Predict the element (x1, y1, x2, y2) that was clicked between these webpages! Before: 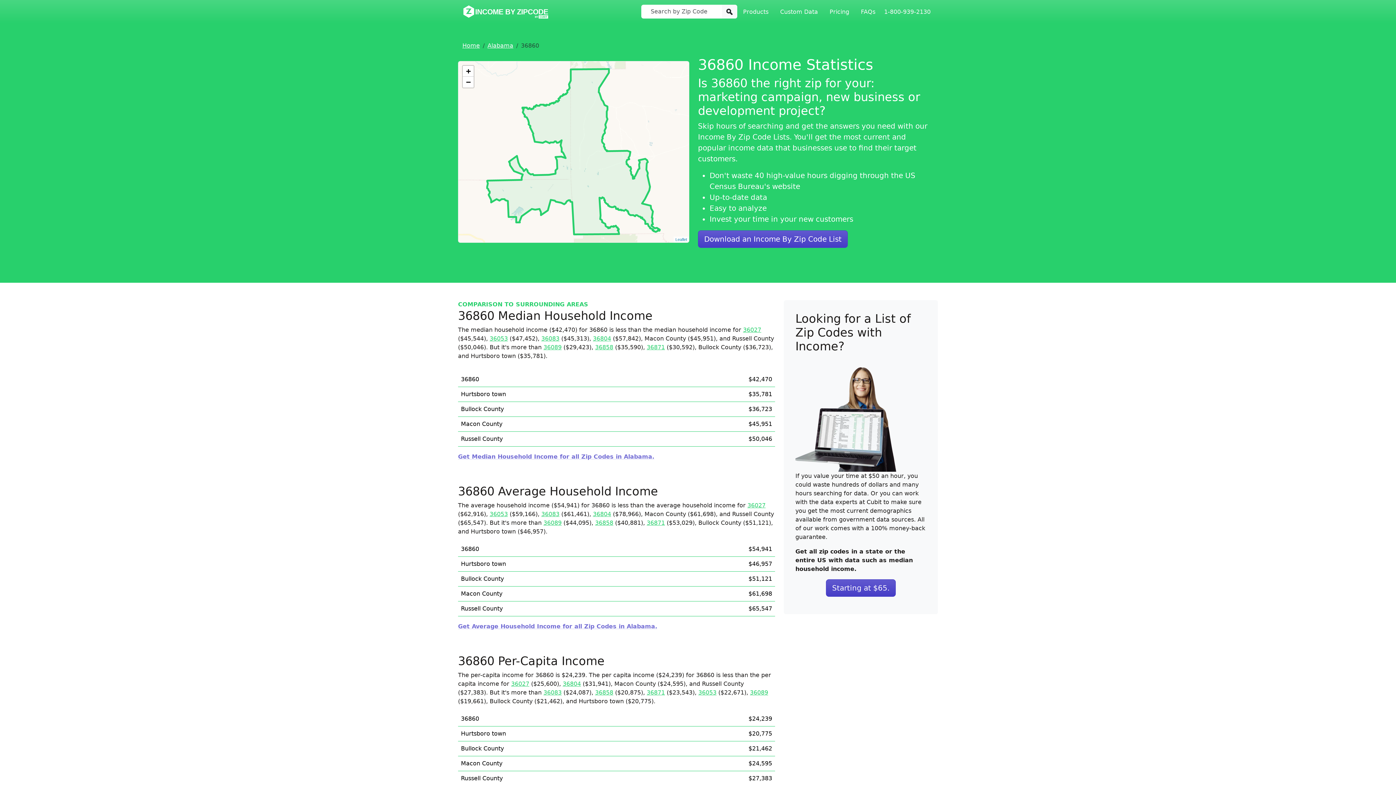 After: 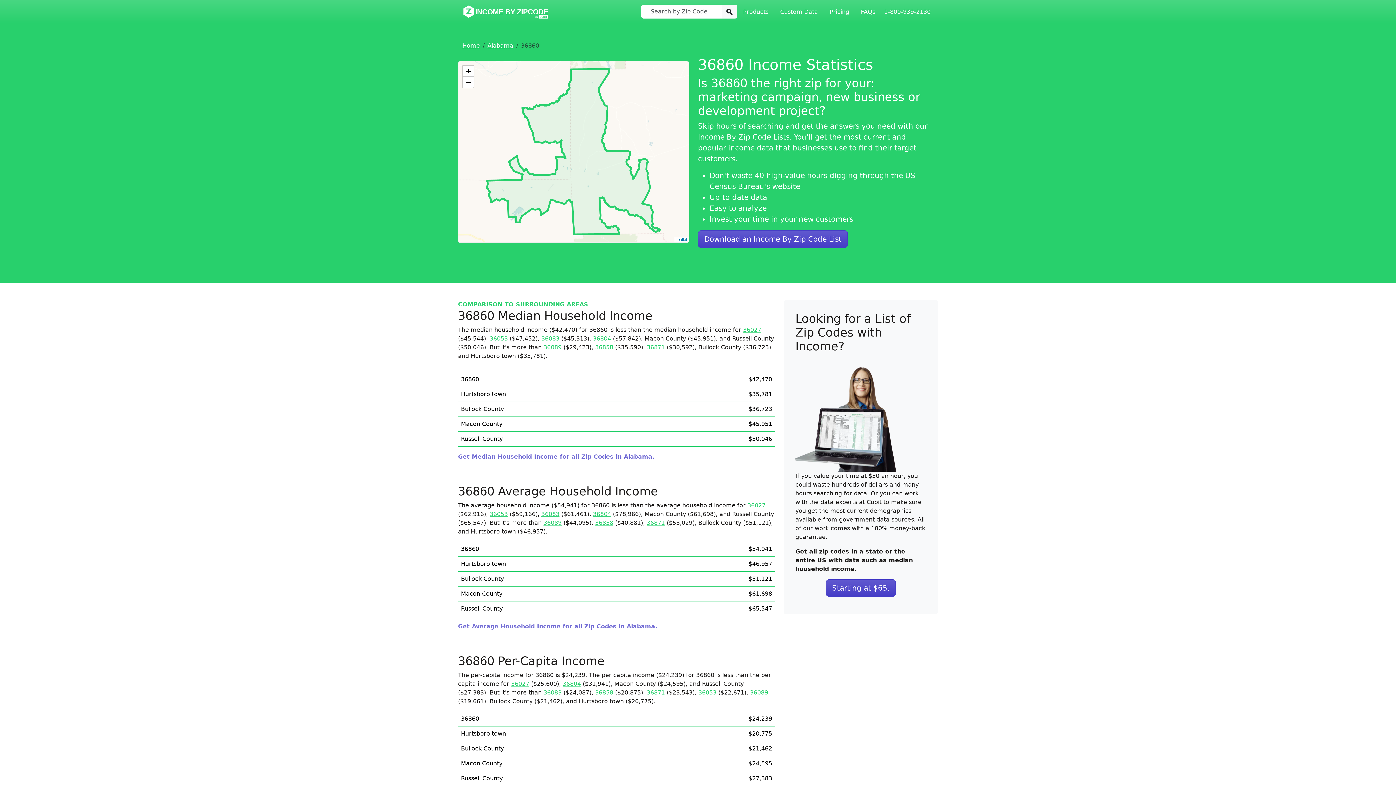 Action: label: 1-800-939-2130 bbox: (881, 4, 933, 19)